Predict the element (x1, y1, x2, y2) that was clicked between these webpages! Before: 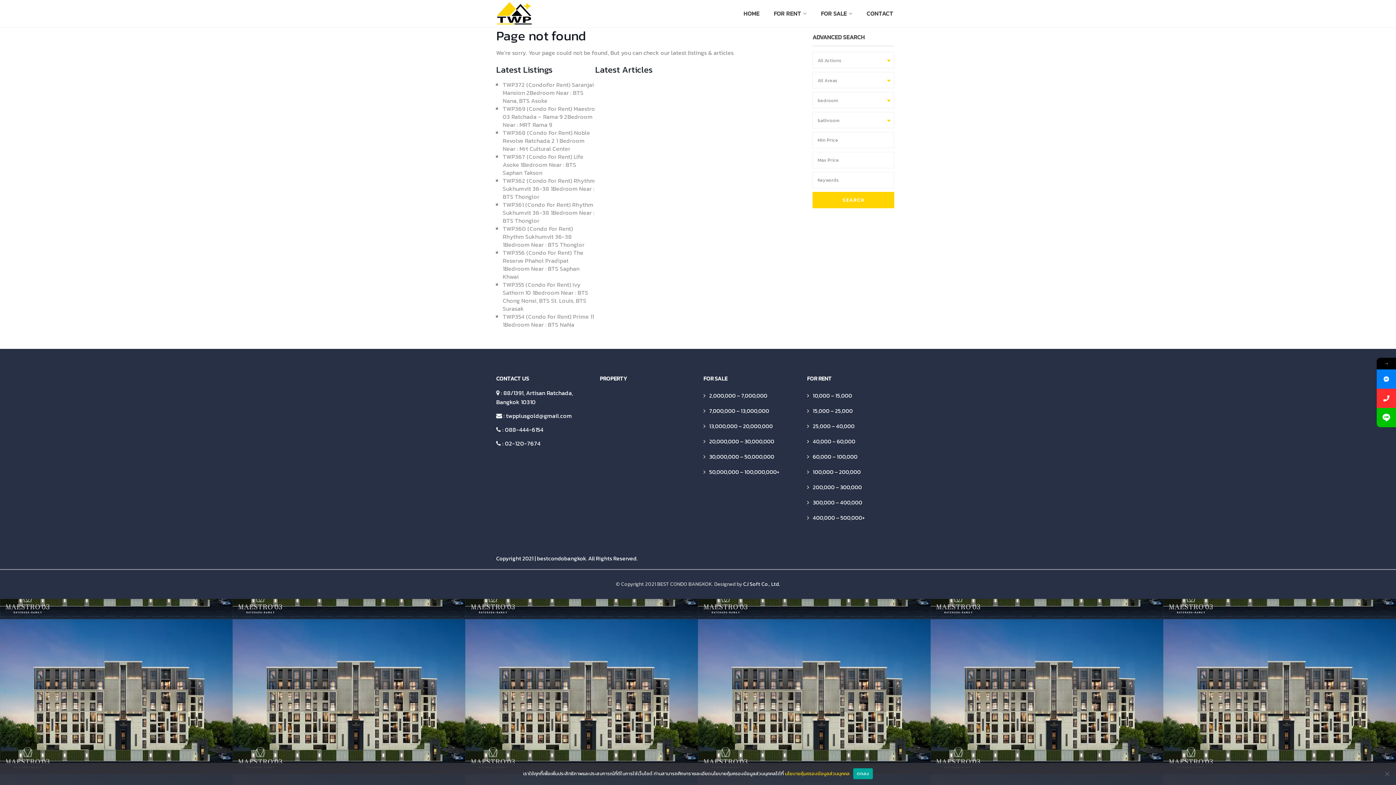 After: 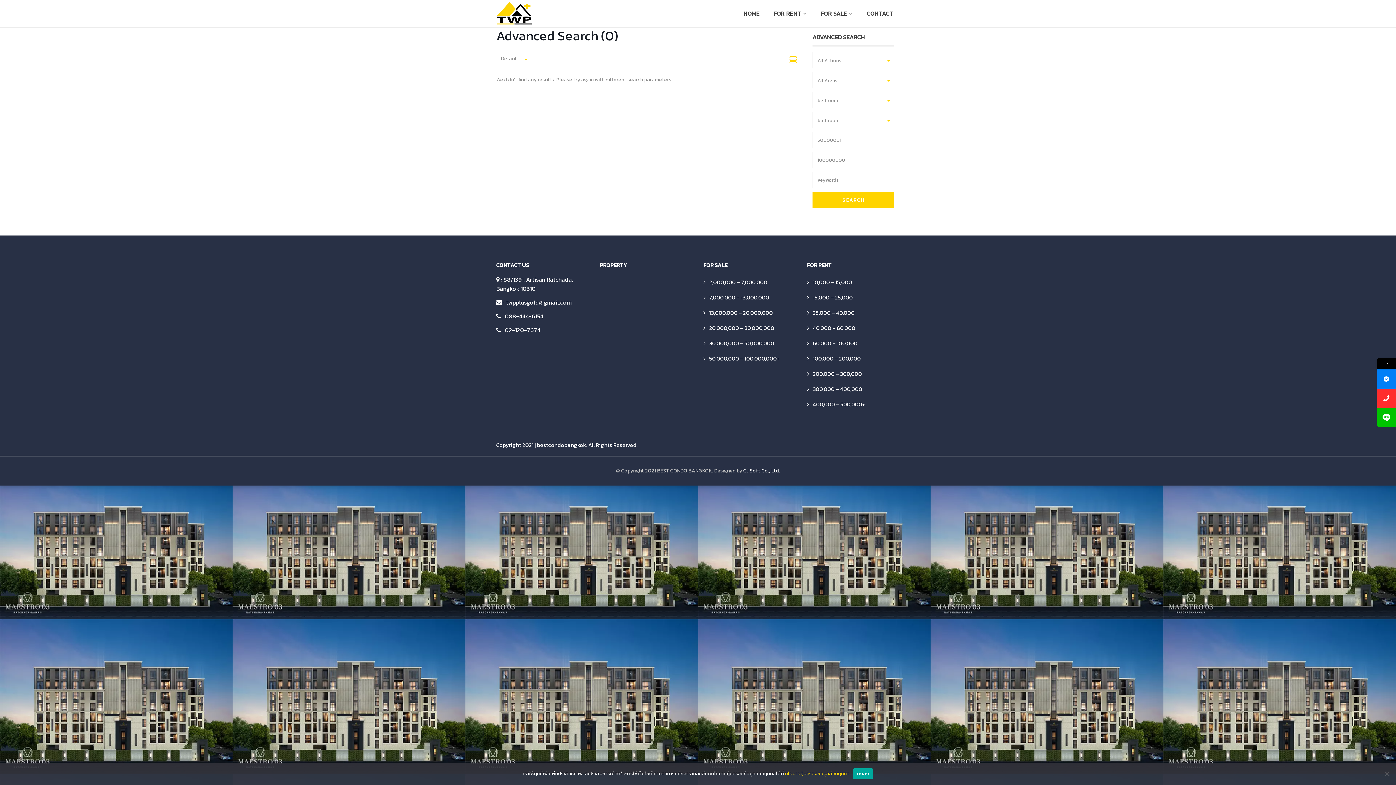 Action: label: 50,000,000 – 100,000,000+ bbox: (709, 468, 780, 476)